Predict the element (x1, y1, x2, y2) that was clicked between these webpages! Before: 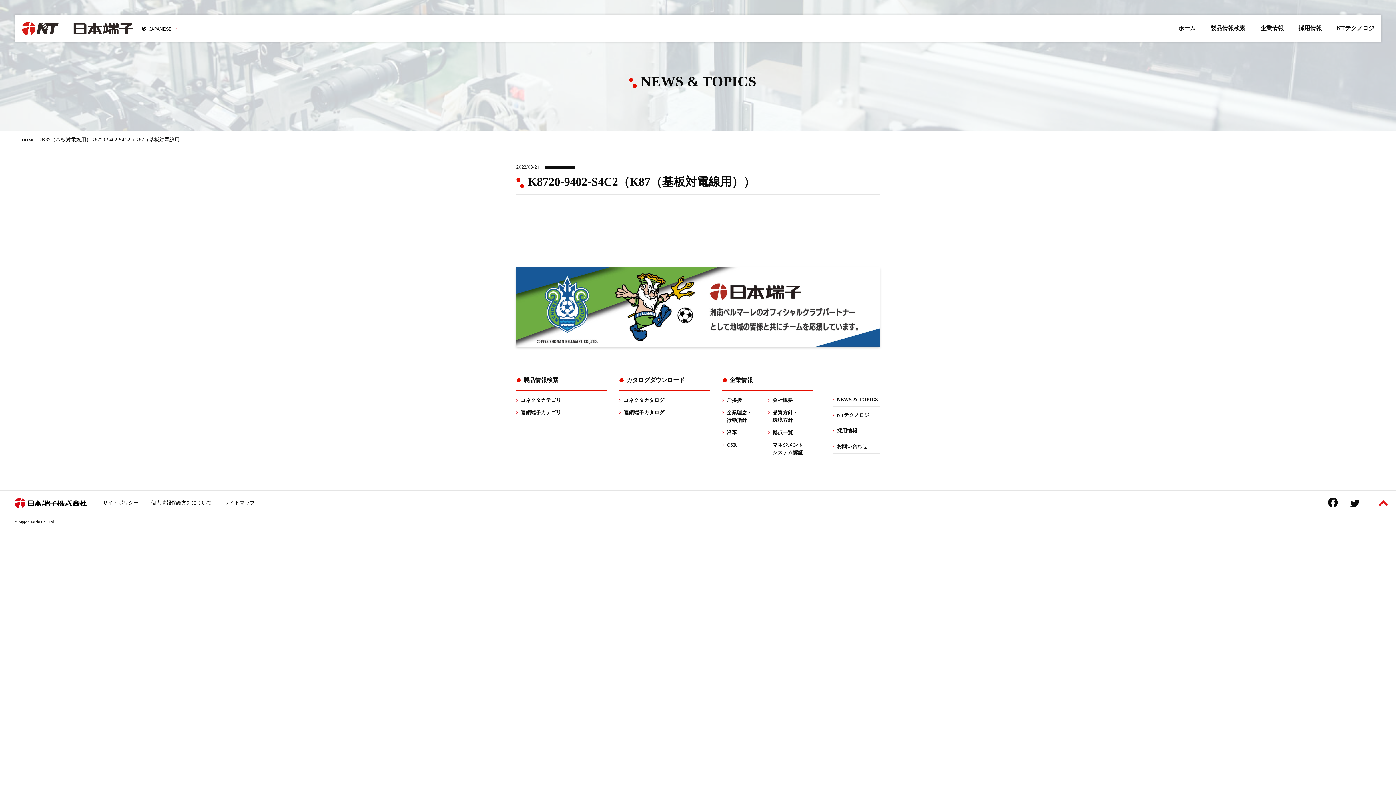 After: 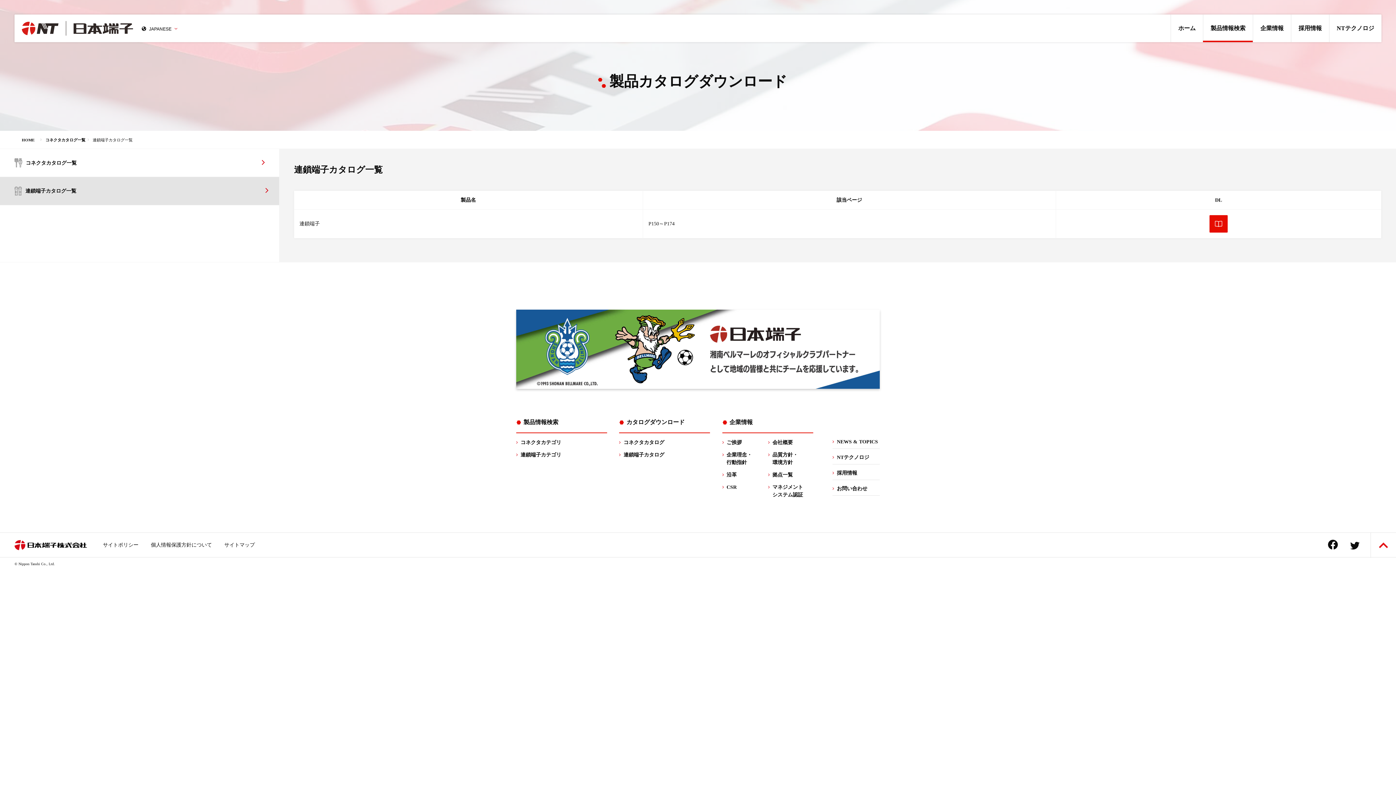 Action: bbox: (619, 409, 710, 416) label: 連鎖端子カタログ